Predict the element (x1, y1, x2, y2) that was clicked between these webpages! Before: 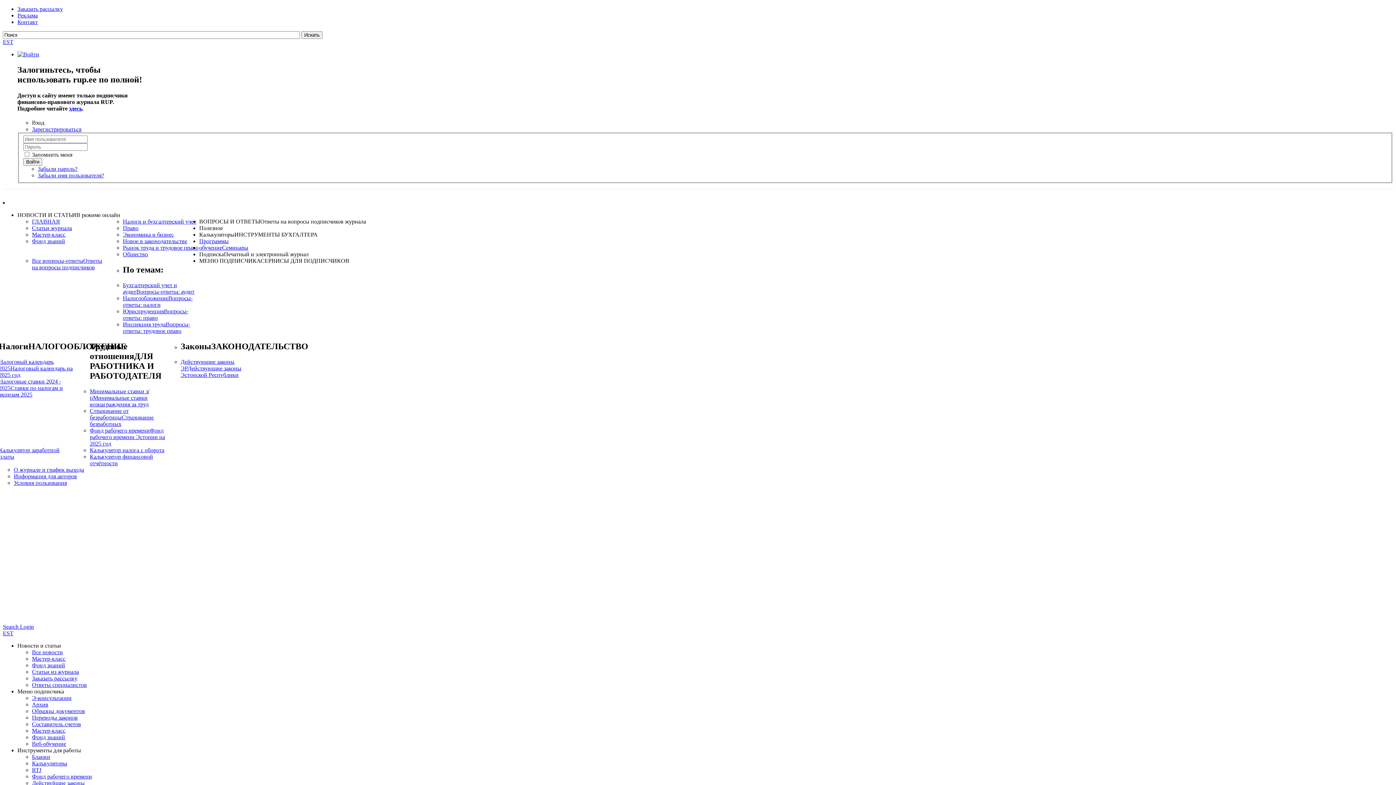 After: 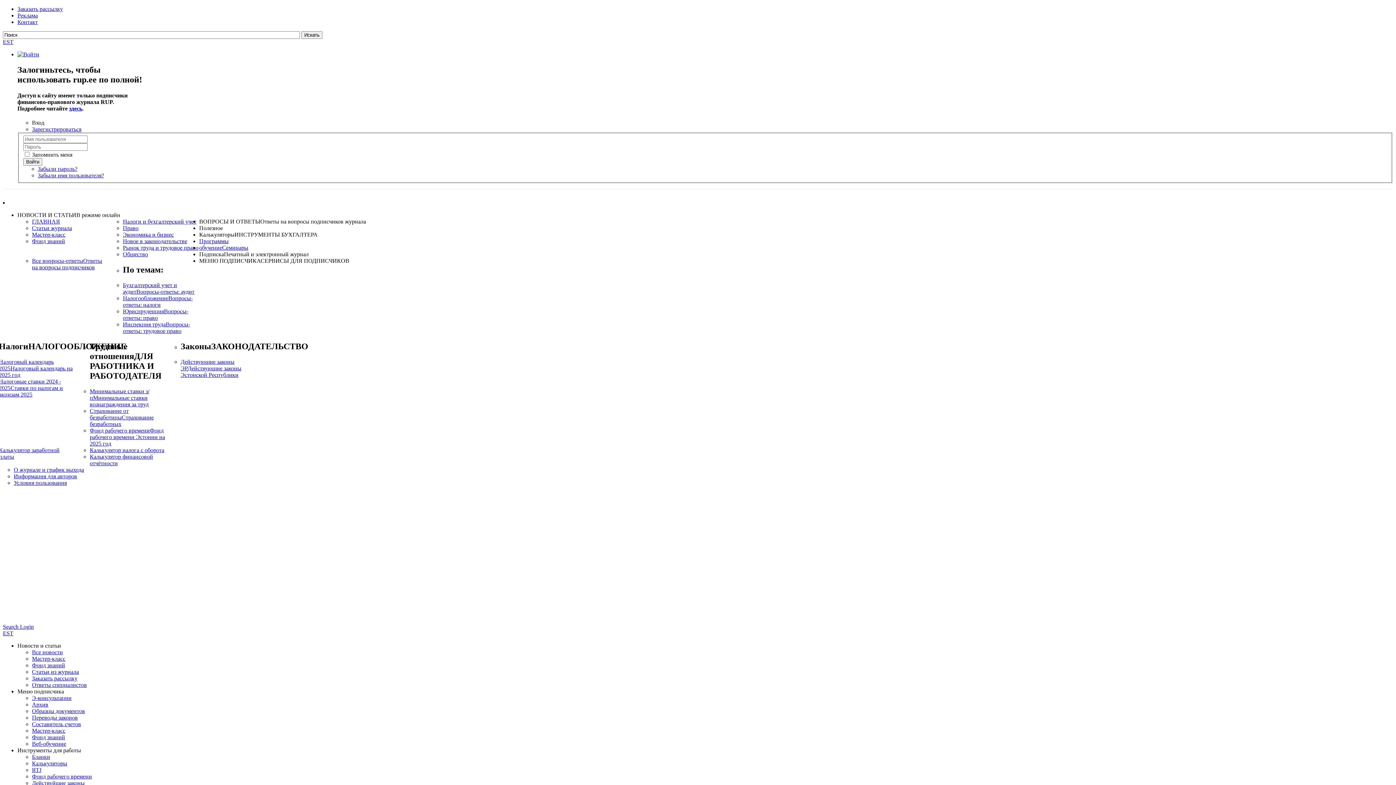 Action: bbox: (89, 427, 165, 446) label: Фонд рабочего времениФонд рабочего времени Эстонии на 2025 год